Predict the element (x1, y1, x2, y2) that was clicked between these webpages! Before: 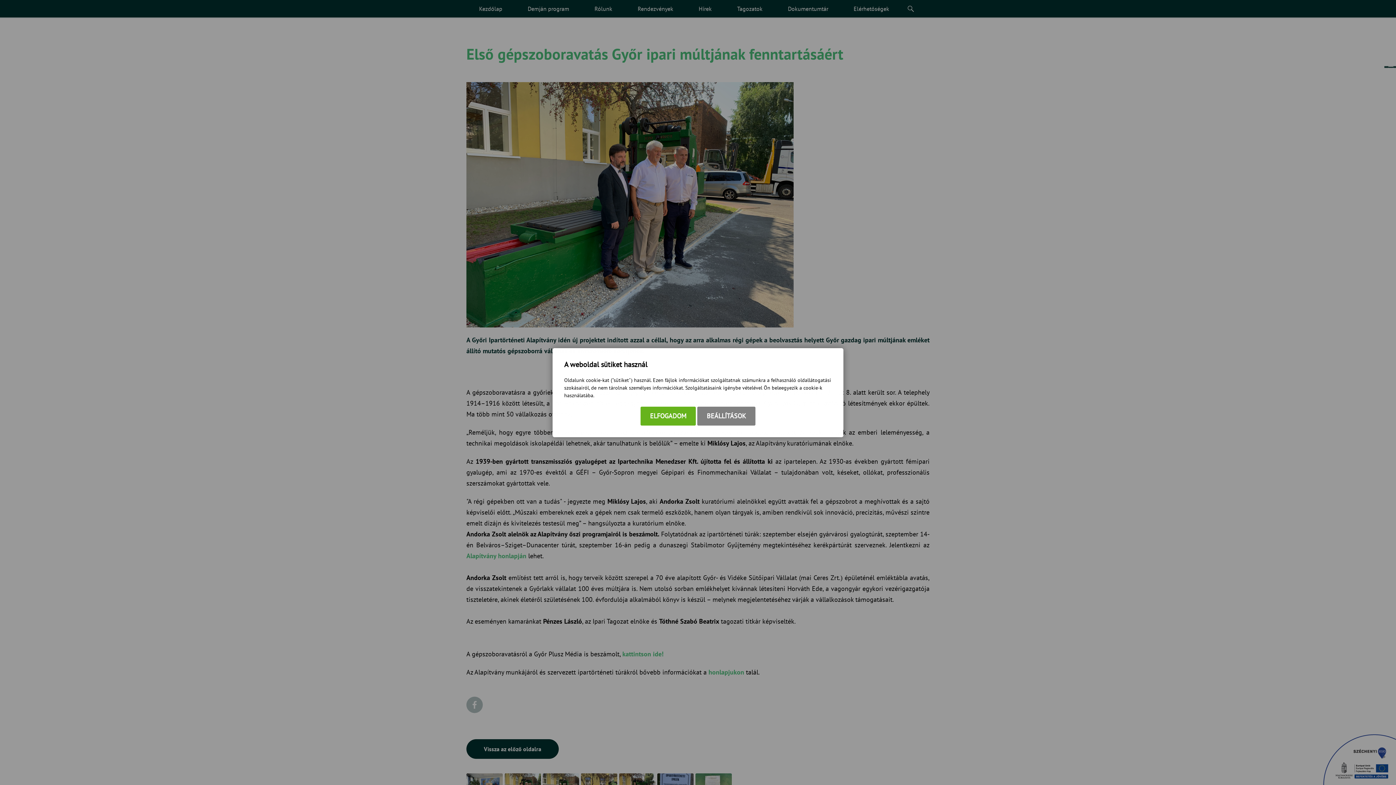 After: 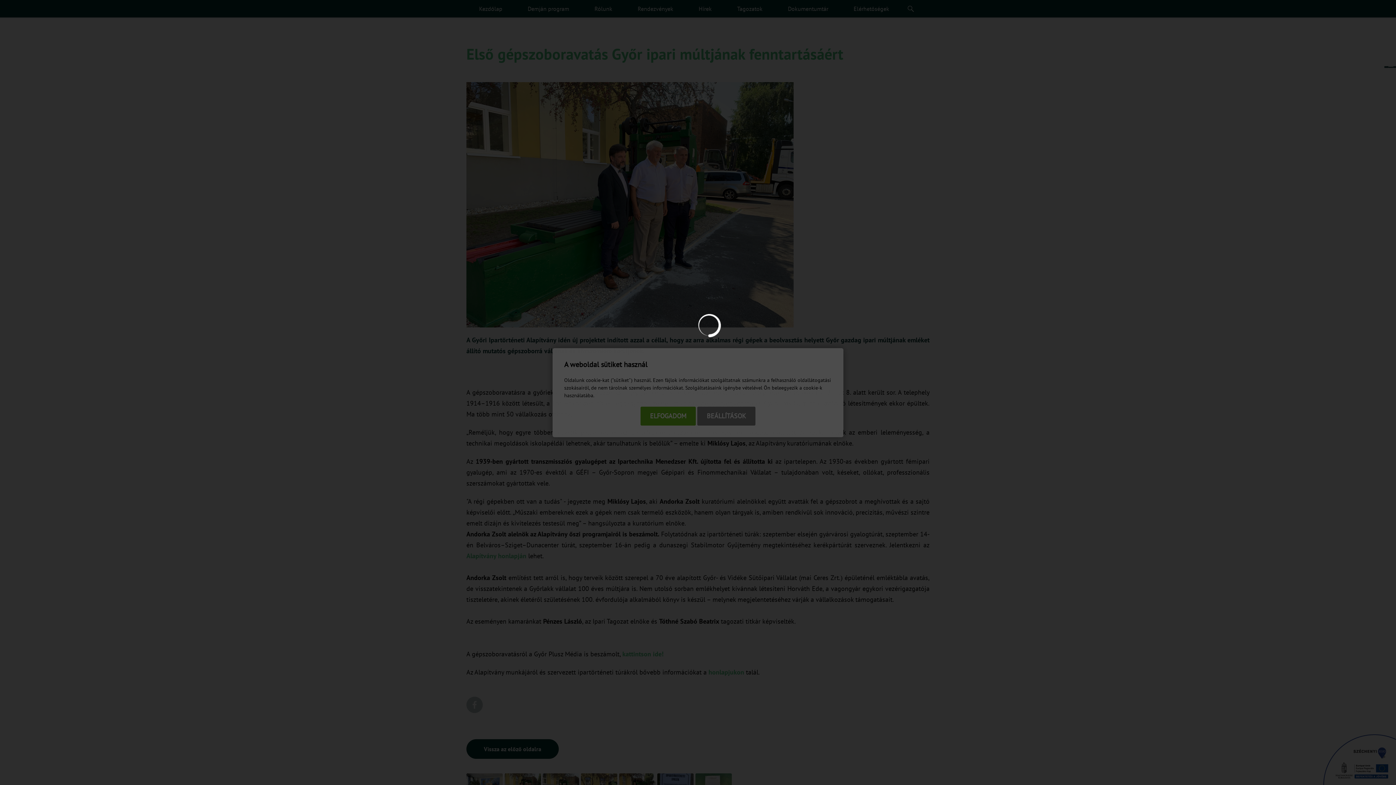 Action: label: BEÁLLÍTÁSOK bbox: (697, 406, 755, 425)